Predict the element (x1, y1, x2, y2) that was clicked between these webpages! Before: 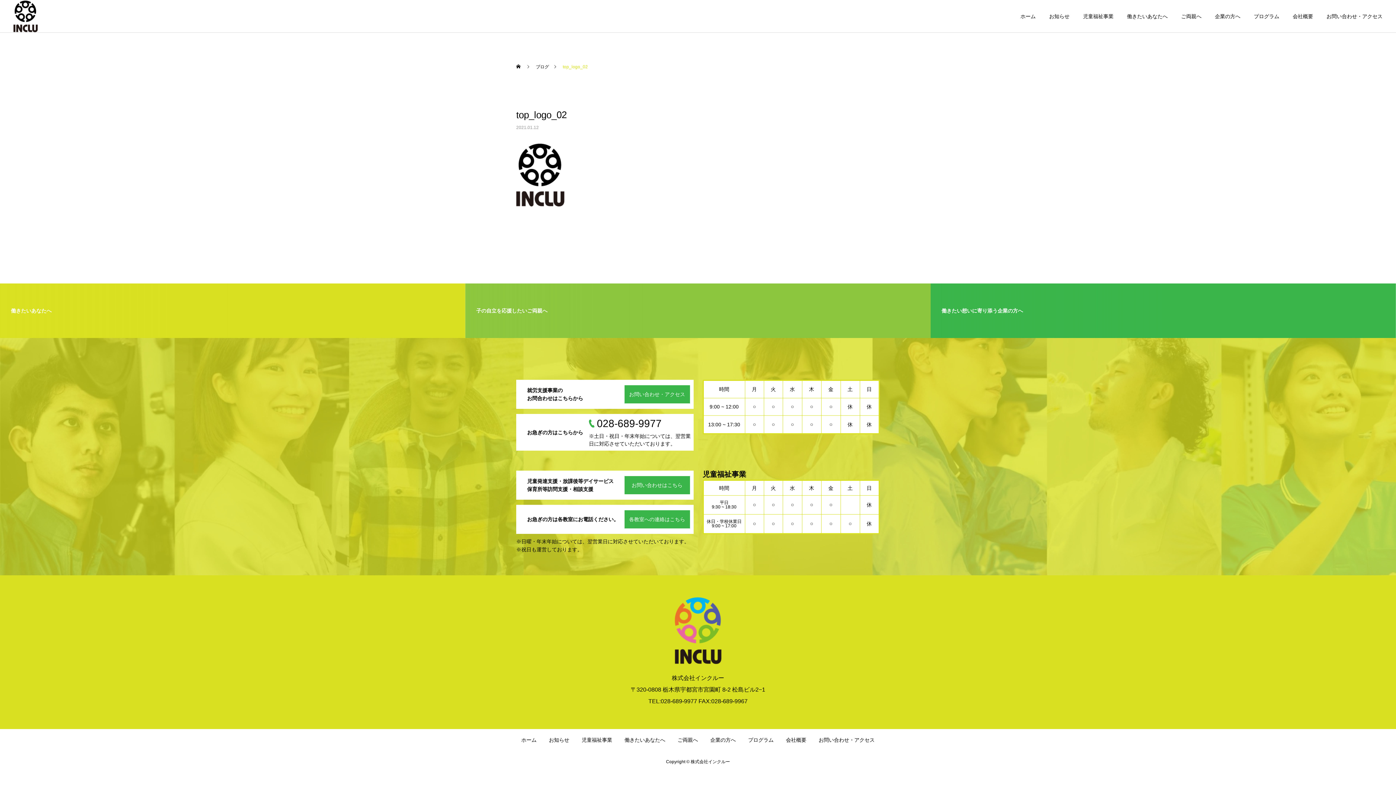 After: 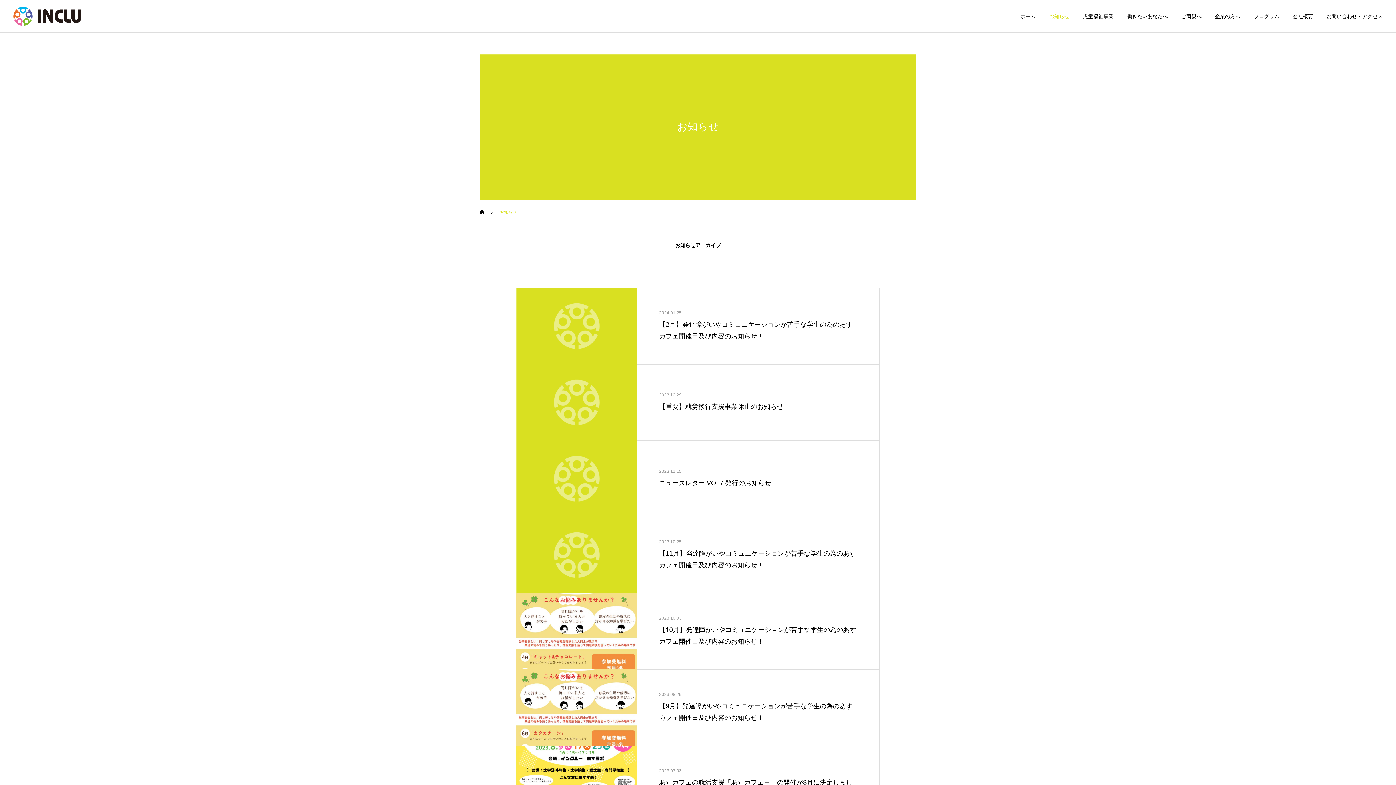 Action: label: お知らせ bbox: (1036, 0, 1069, 32)